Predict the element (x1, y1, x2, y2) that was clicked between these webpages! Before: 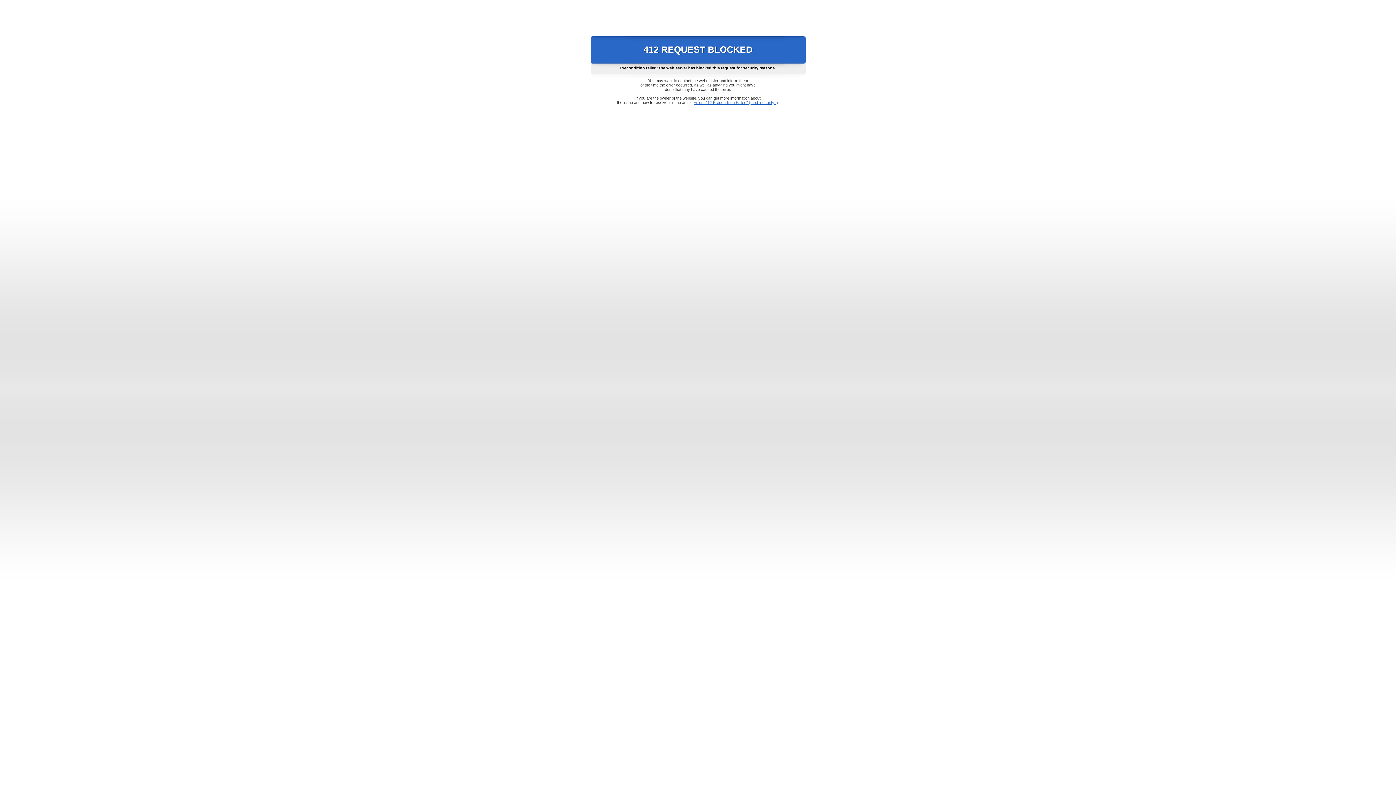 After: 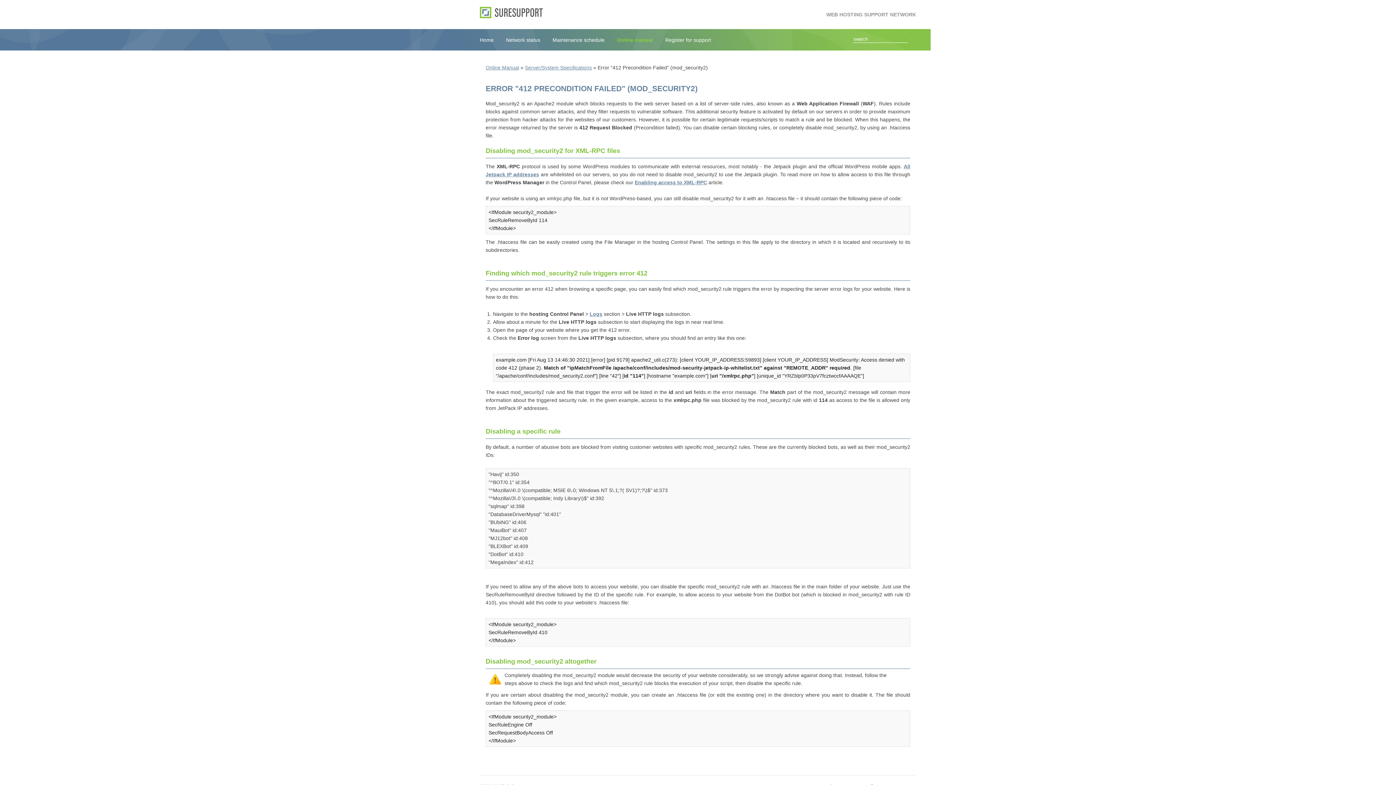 Action: bbox: (693, 100, 778, 104) label: Error "412 Precondition Failed" (mod_security2)